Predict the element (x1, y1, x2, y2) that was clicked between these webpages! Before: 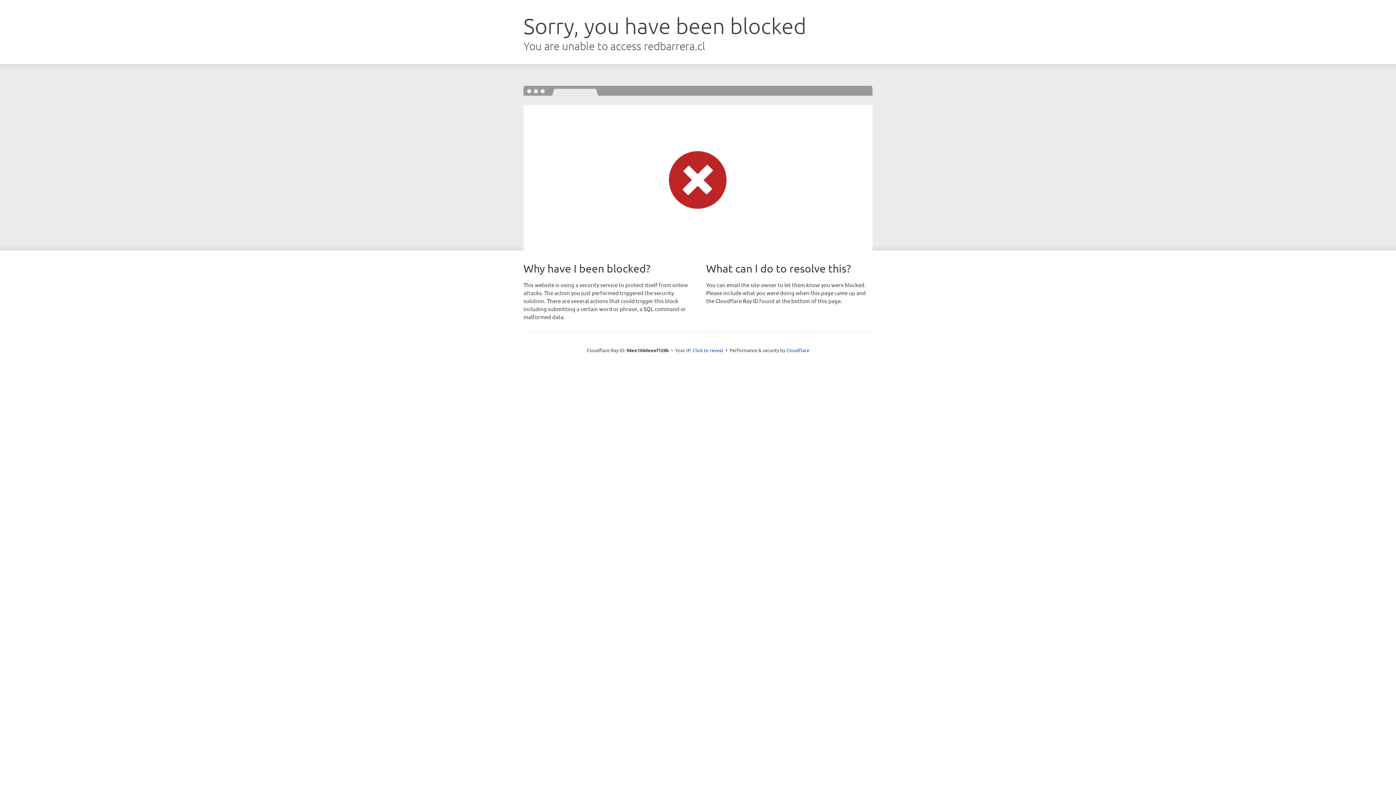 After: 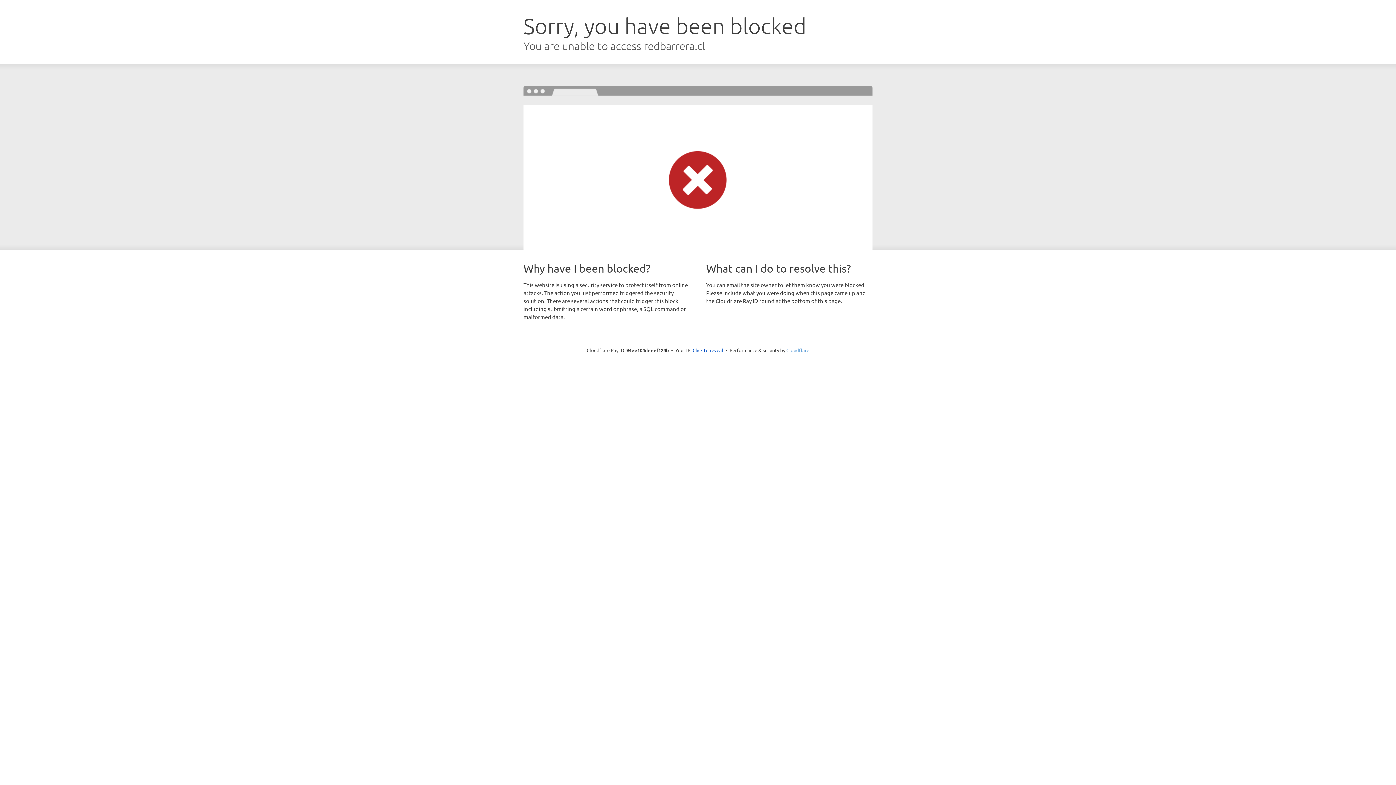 Action: bbox: (786, 347, 809, 353) label: Cloudflare